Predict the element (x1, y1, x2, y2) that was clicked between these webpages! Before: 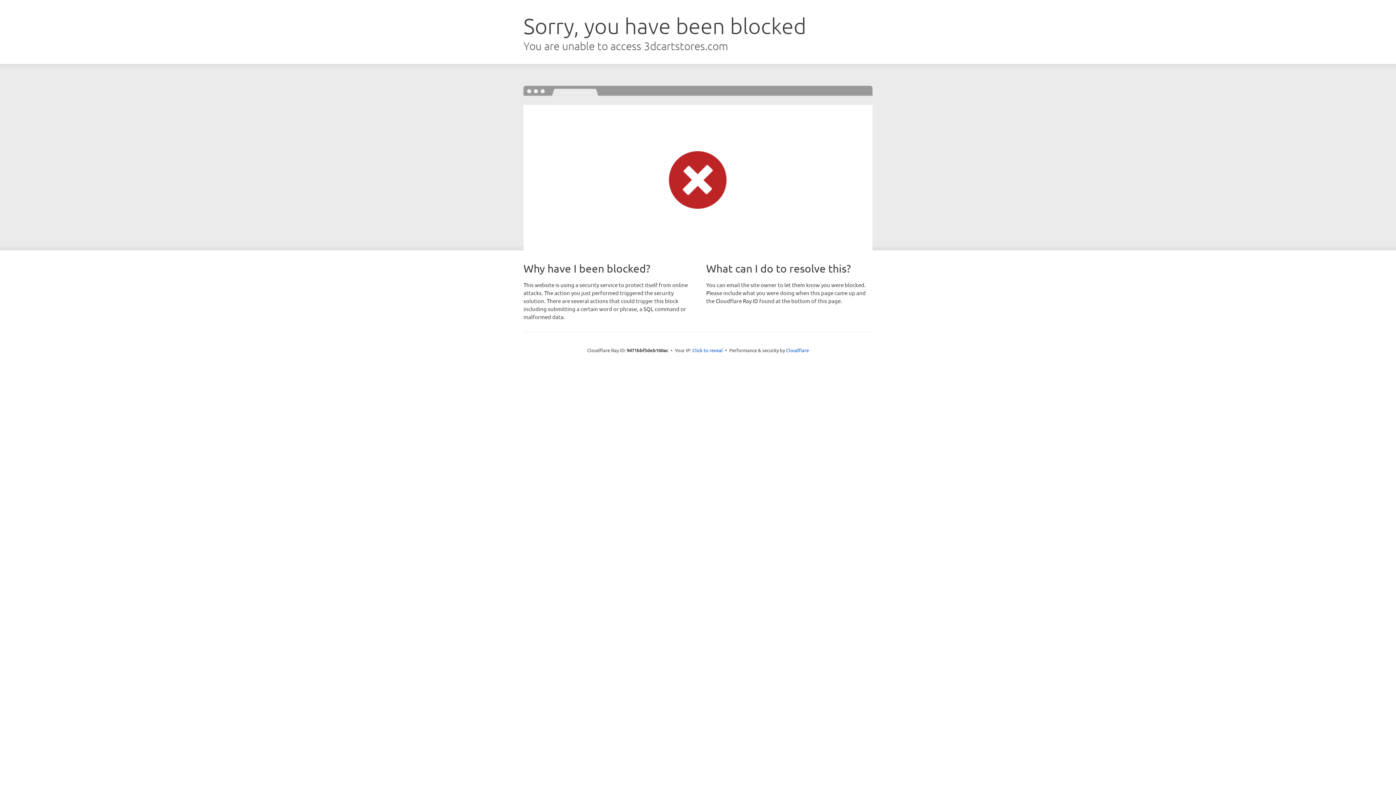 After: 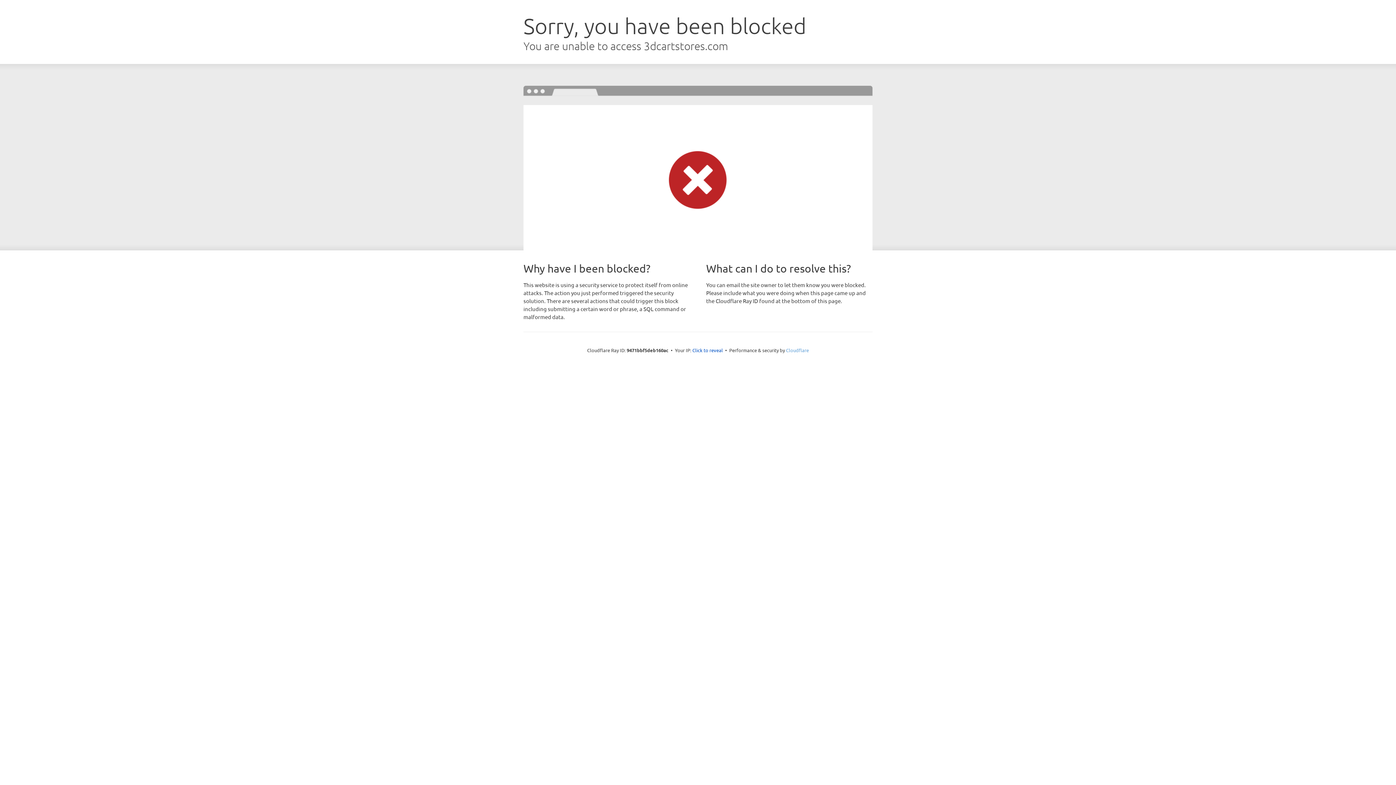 Action: bbox: (786, 347, 809, 353) label: Cloudflare